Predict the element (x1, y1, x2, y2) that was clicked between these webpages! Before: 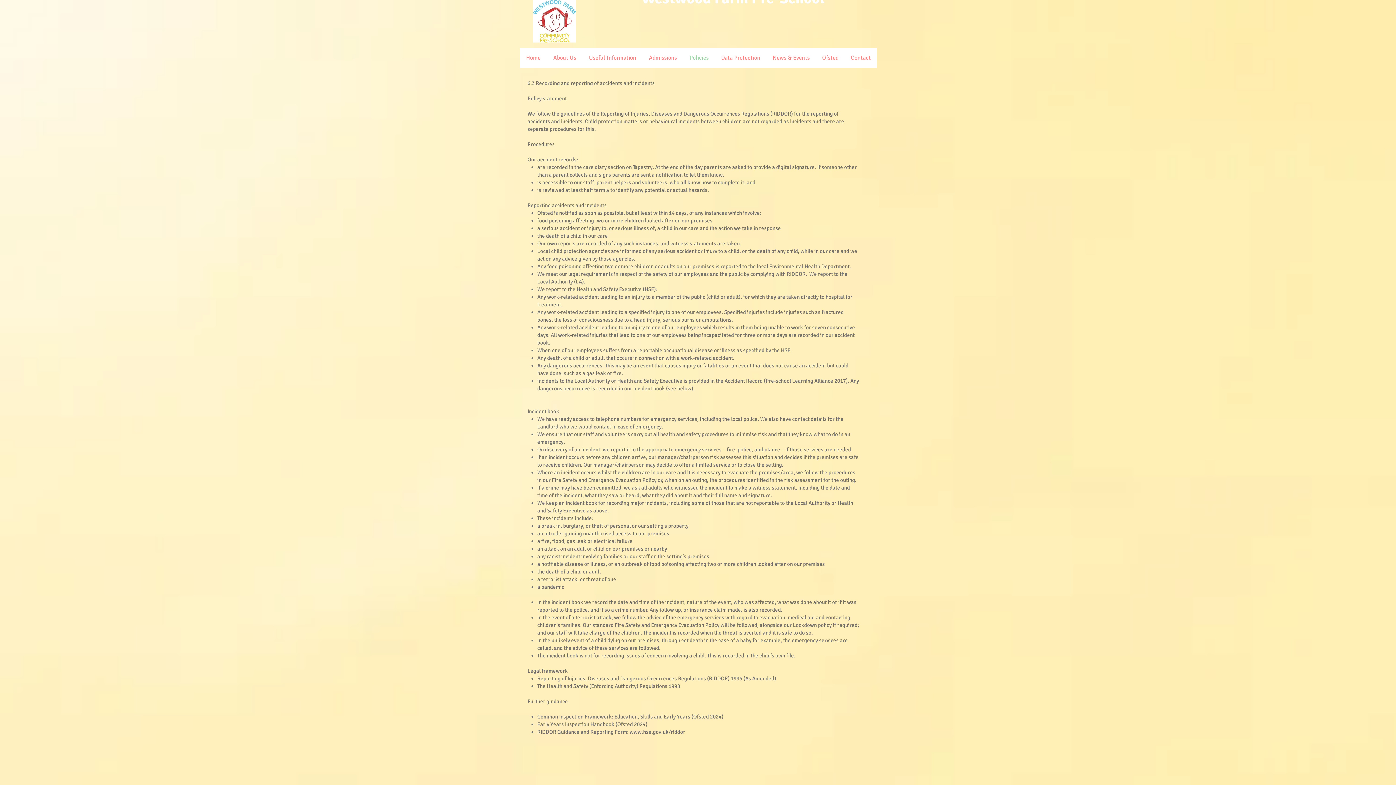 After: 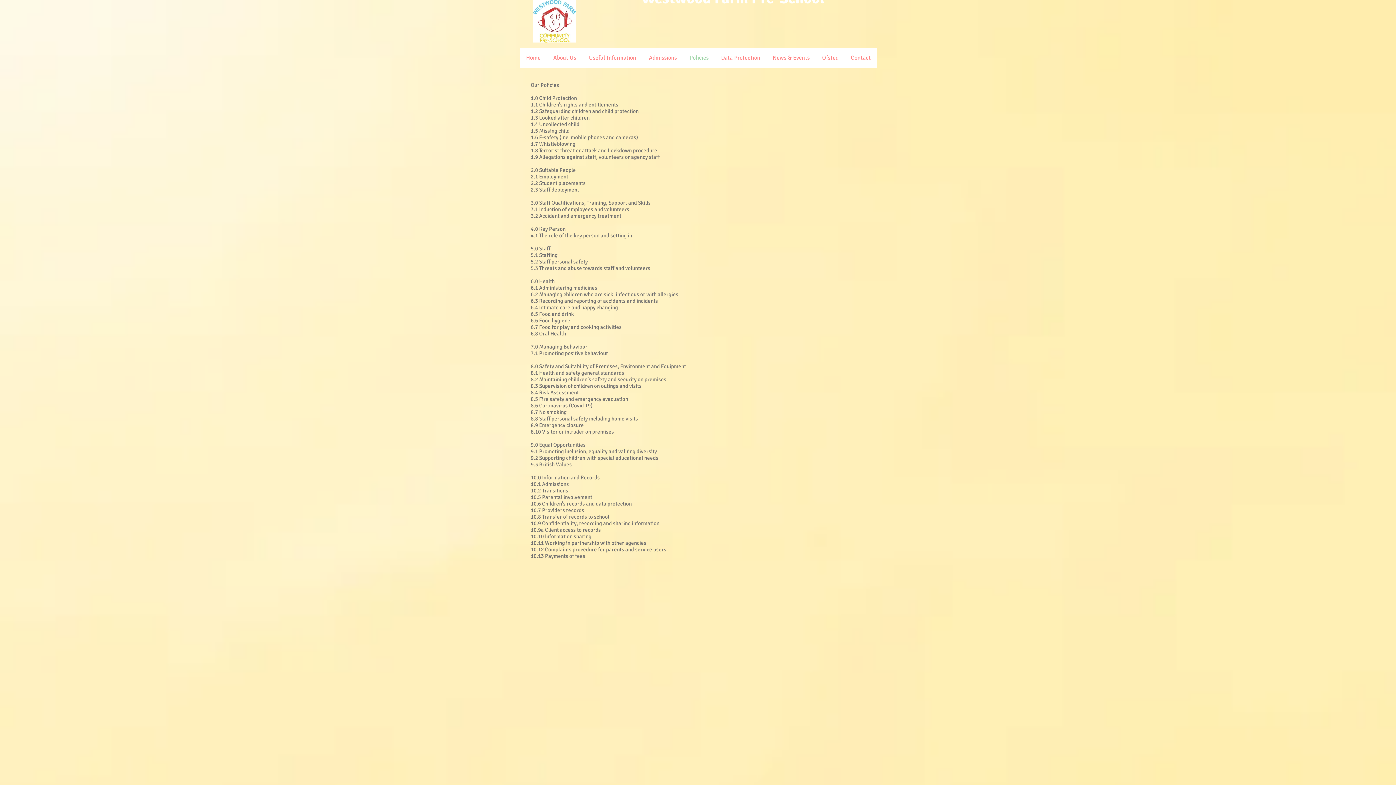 Action: bbox: (683, 48, 714, 68) label: Policies